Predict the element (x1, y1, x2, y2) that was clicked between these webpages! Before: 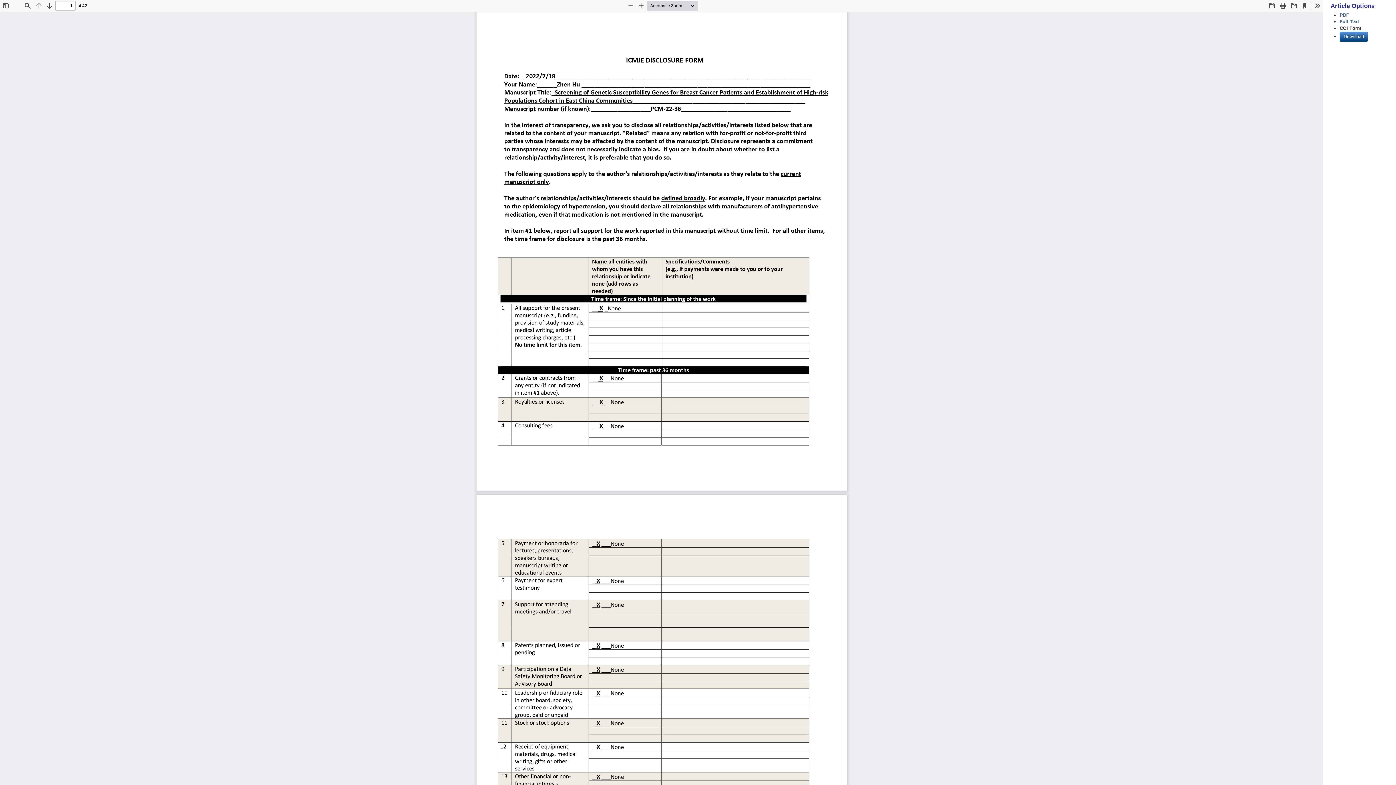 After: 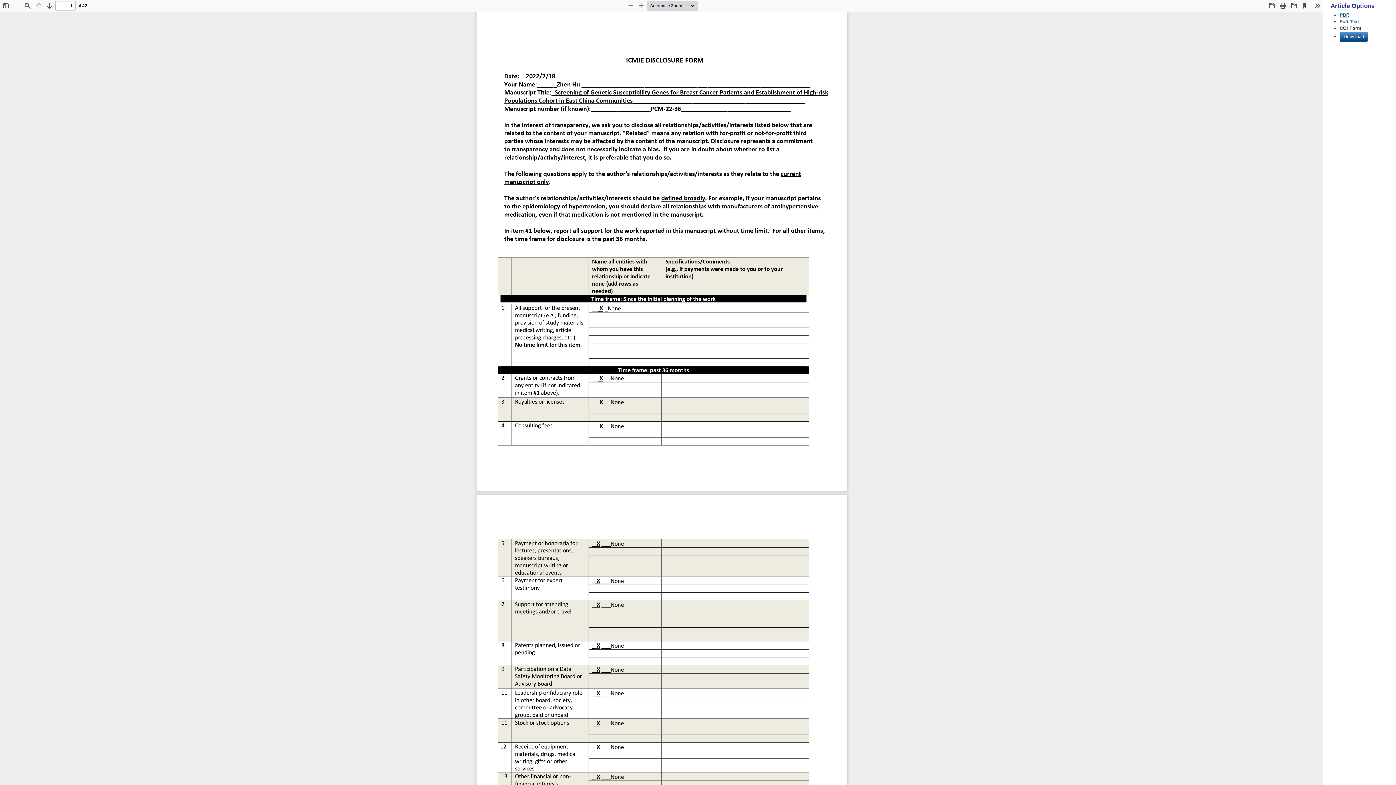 Action: label: PDF bbox: (1340, 12, 1349, 17)